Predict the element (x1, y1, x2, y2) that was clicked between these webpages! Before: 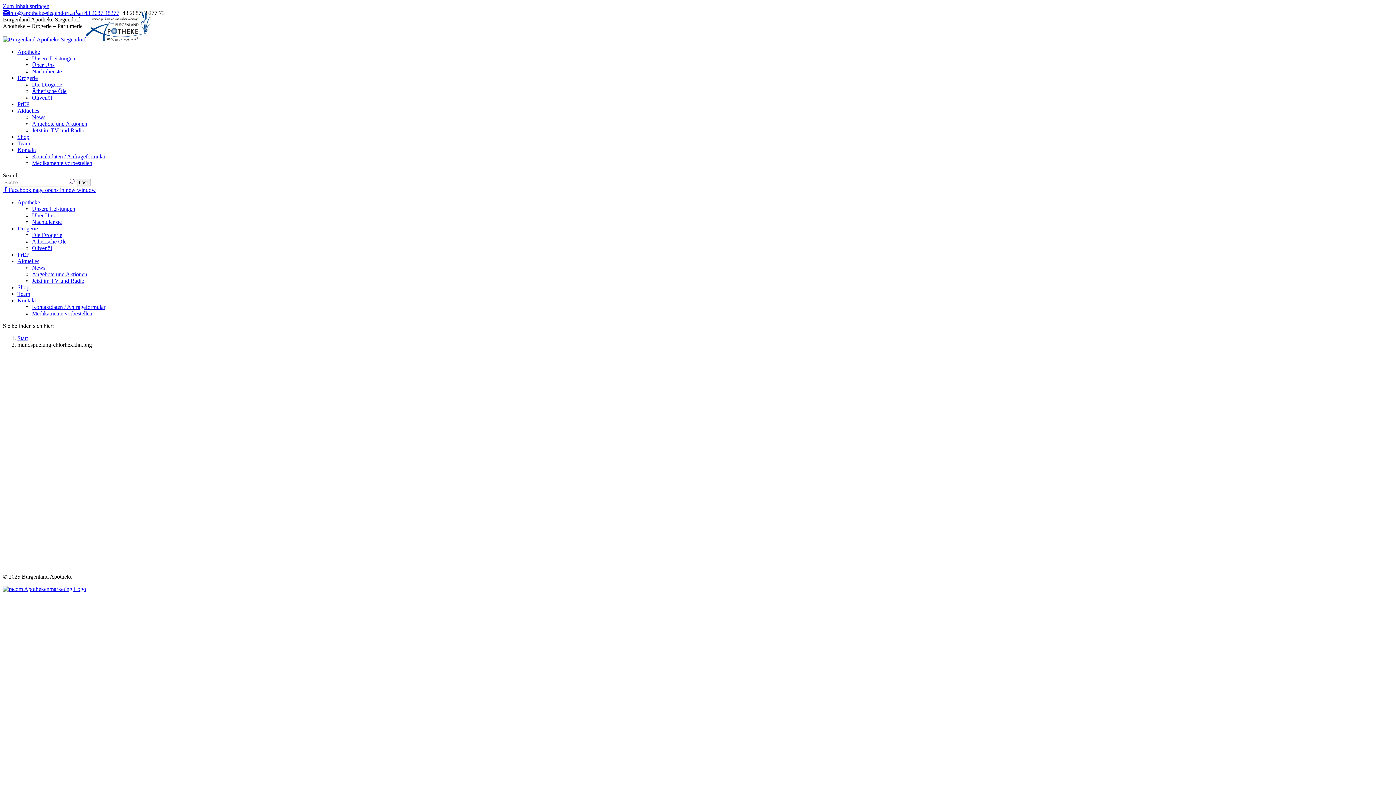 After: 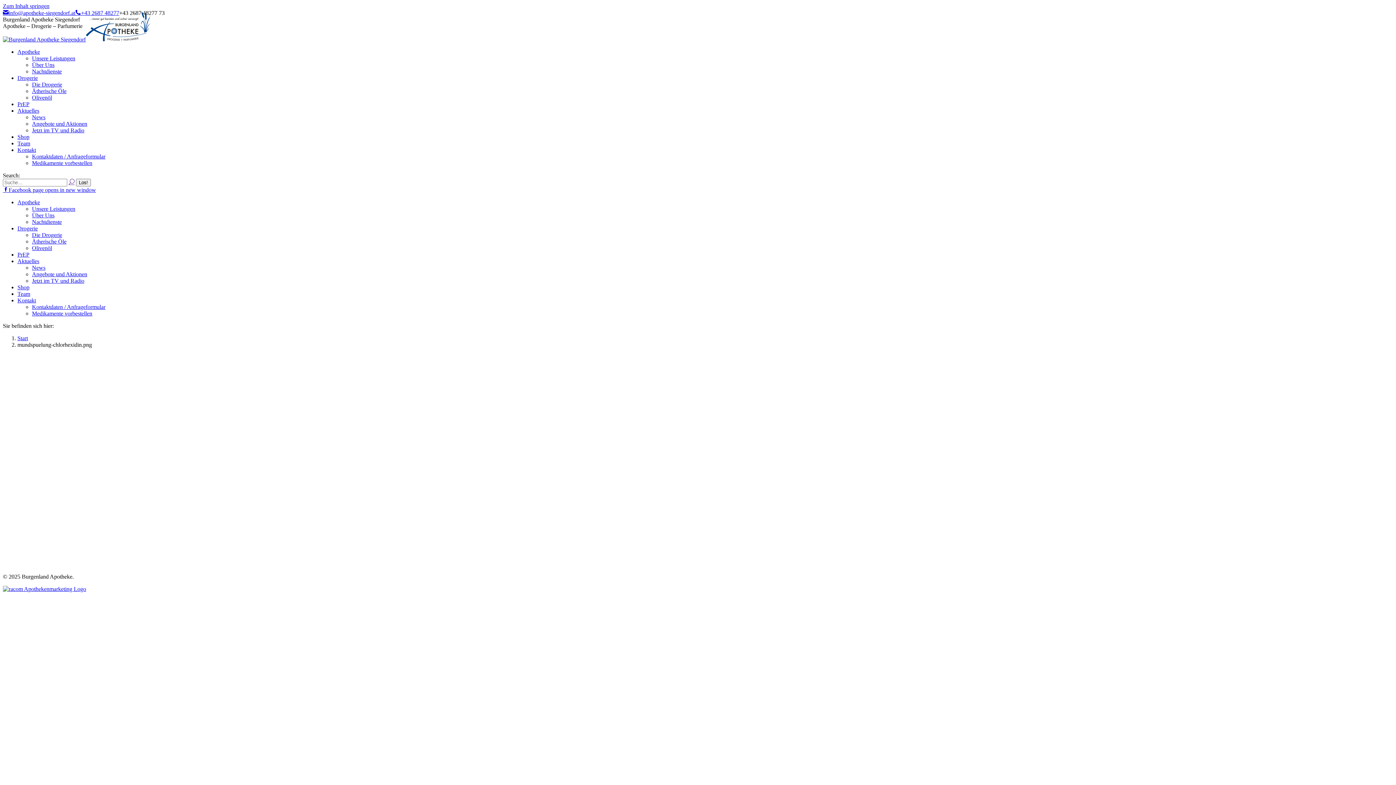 Action: bbox: (17, 133, 29, 140) label: Shop